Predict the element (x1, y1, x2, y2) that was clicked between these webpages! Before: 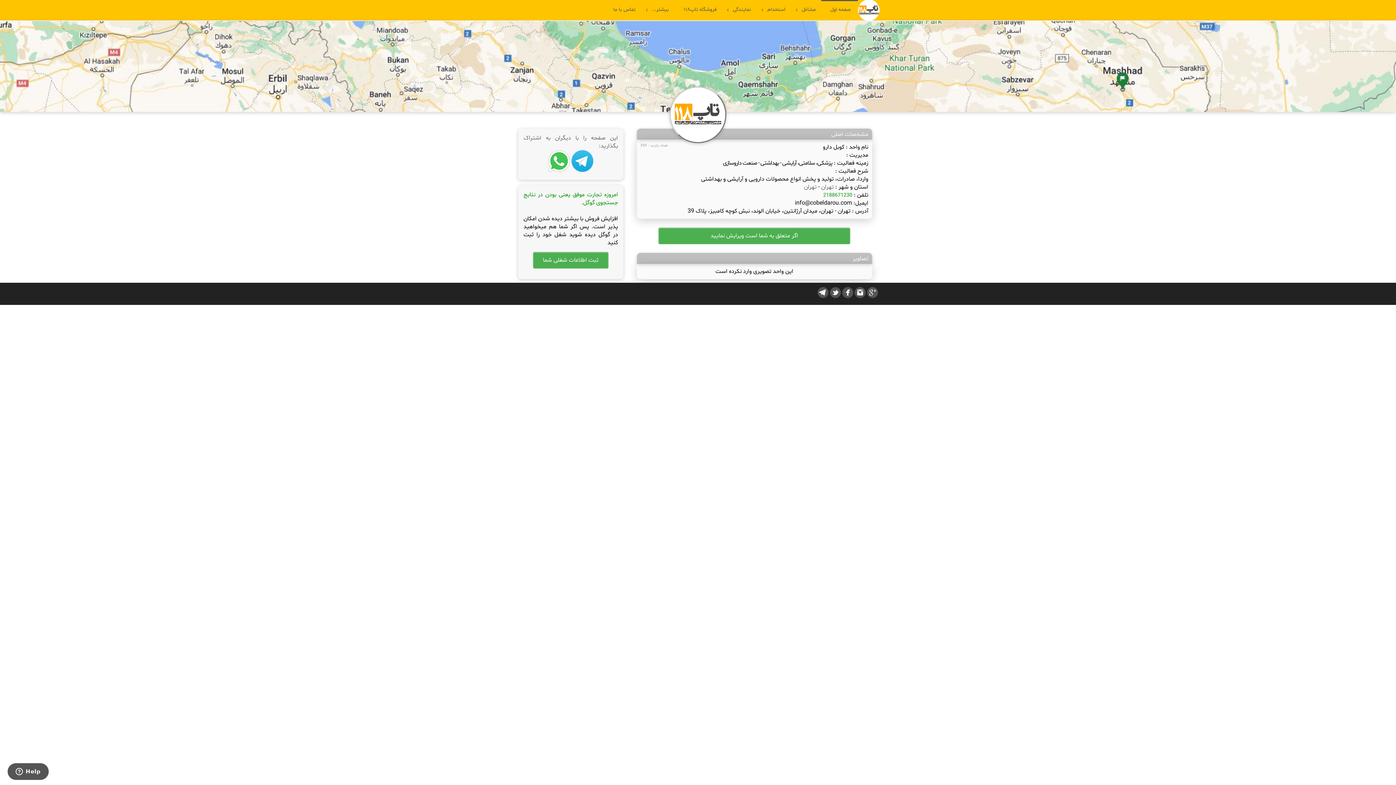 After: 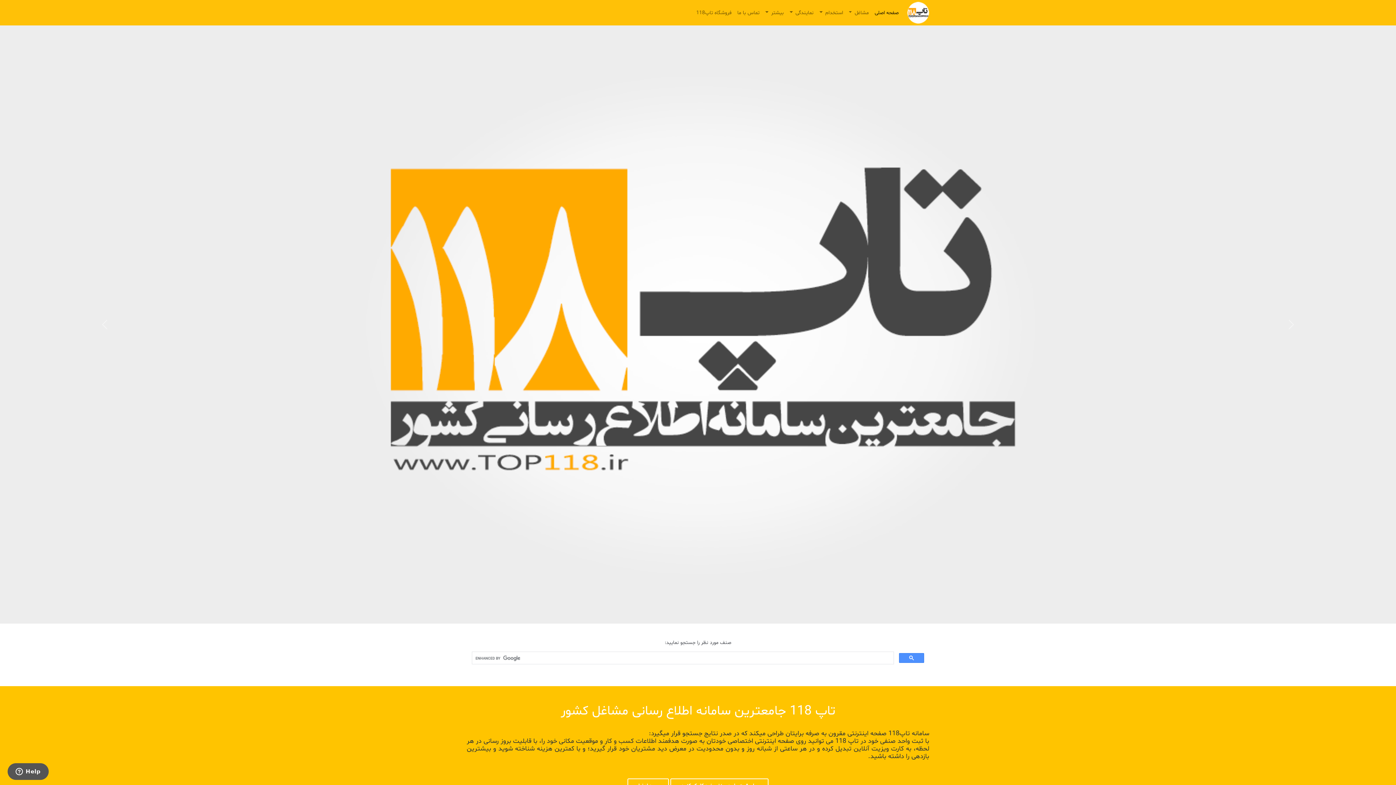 Action: label: صفحه اول bbox: (823, 0, 858, 20)